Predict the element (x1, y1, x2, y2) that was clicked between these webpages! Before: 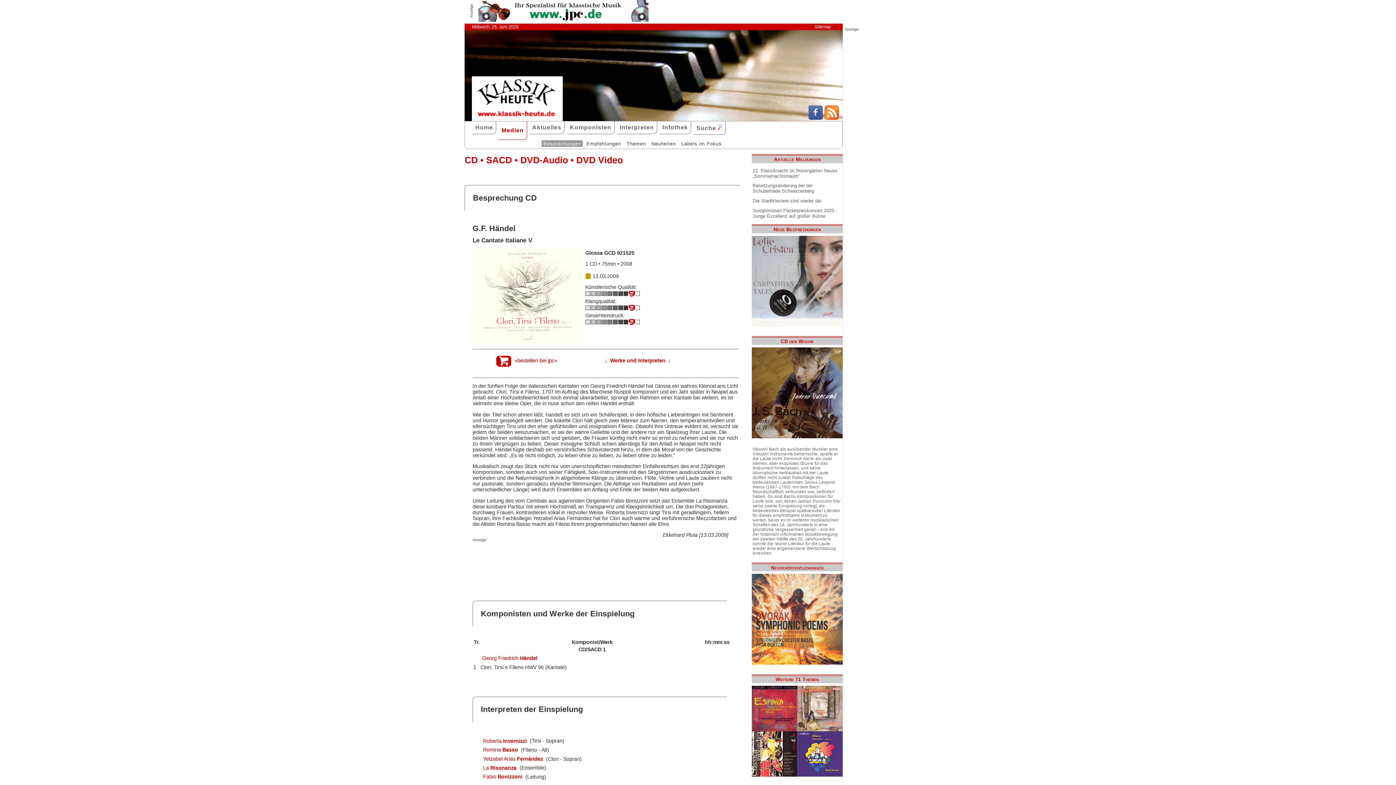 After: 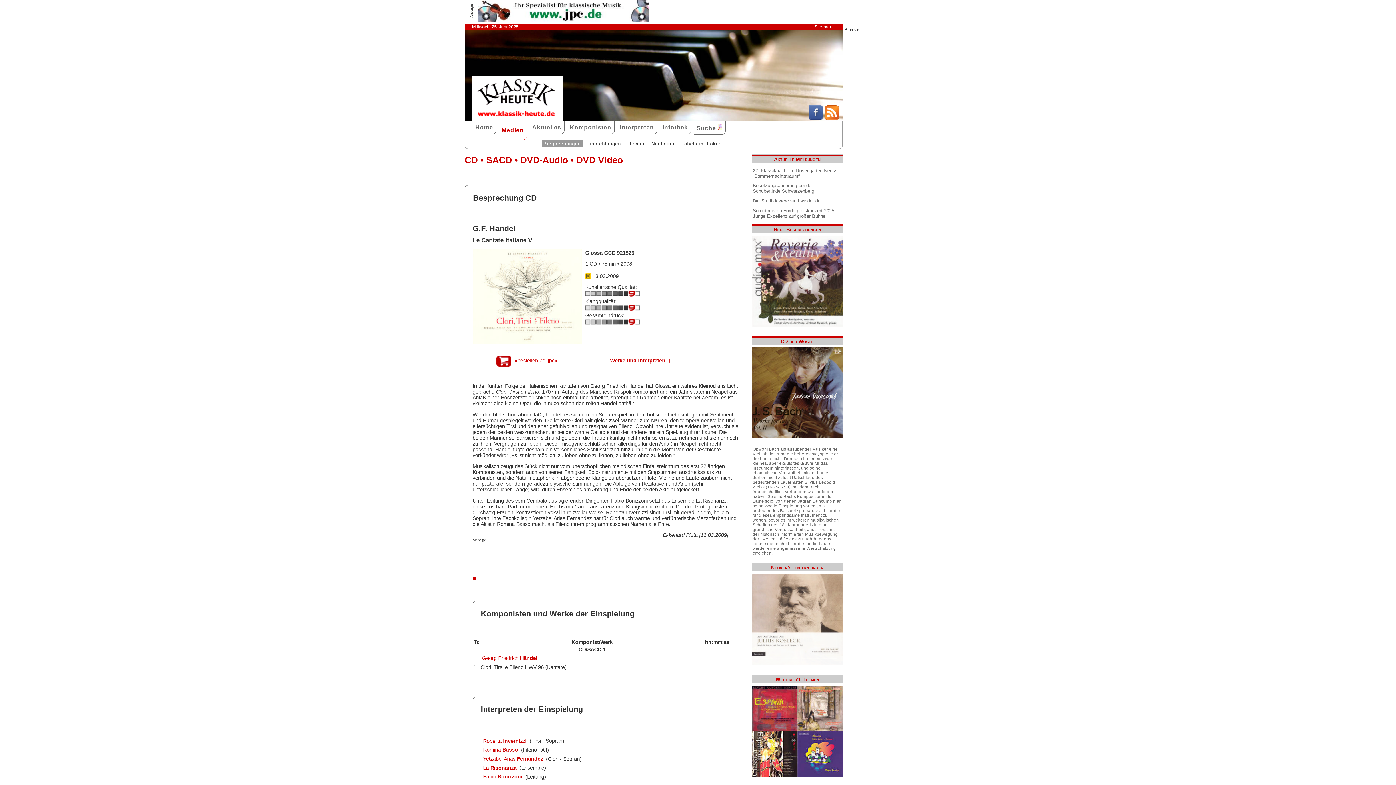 Action: bbox: (472, 577, 475, 580)